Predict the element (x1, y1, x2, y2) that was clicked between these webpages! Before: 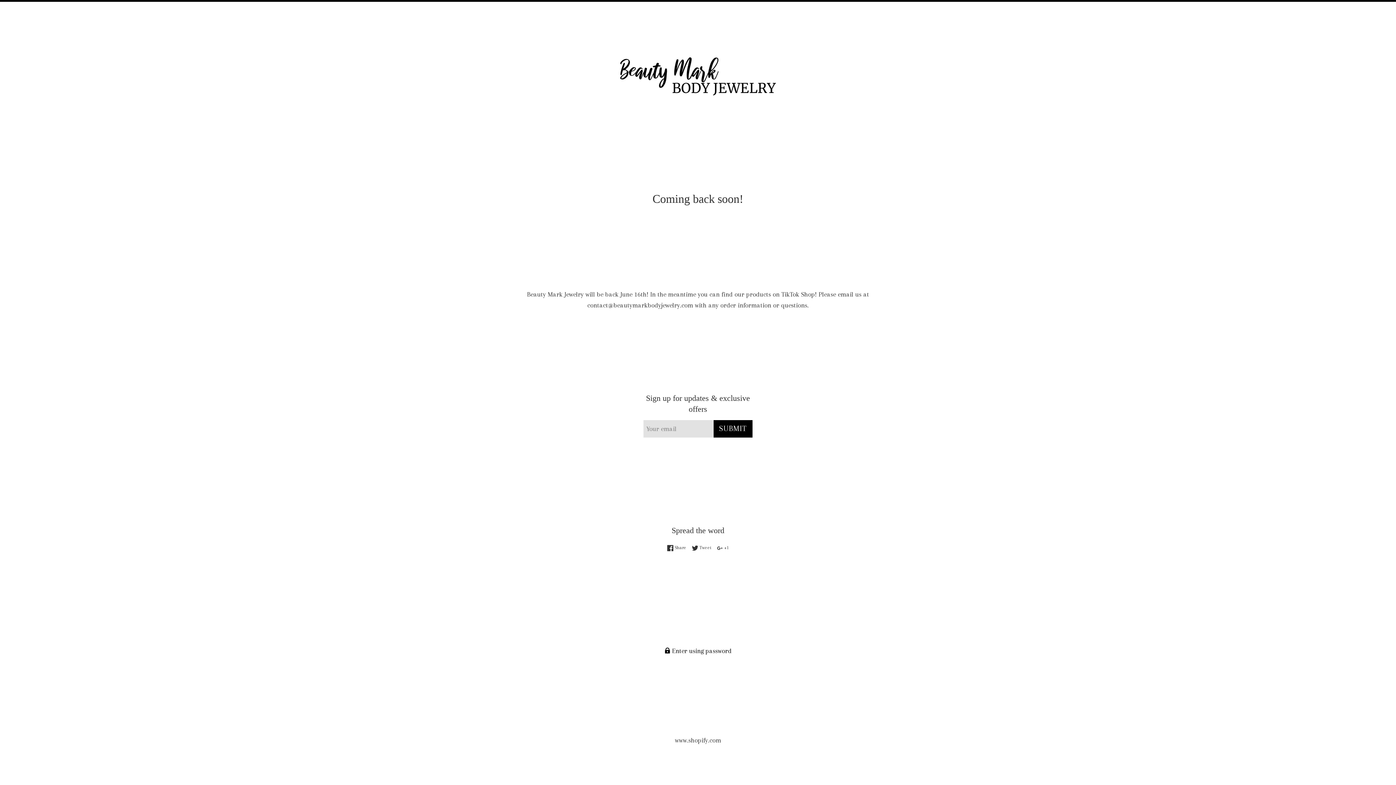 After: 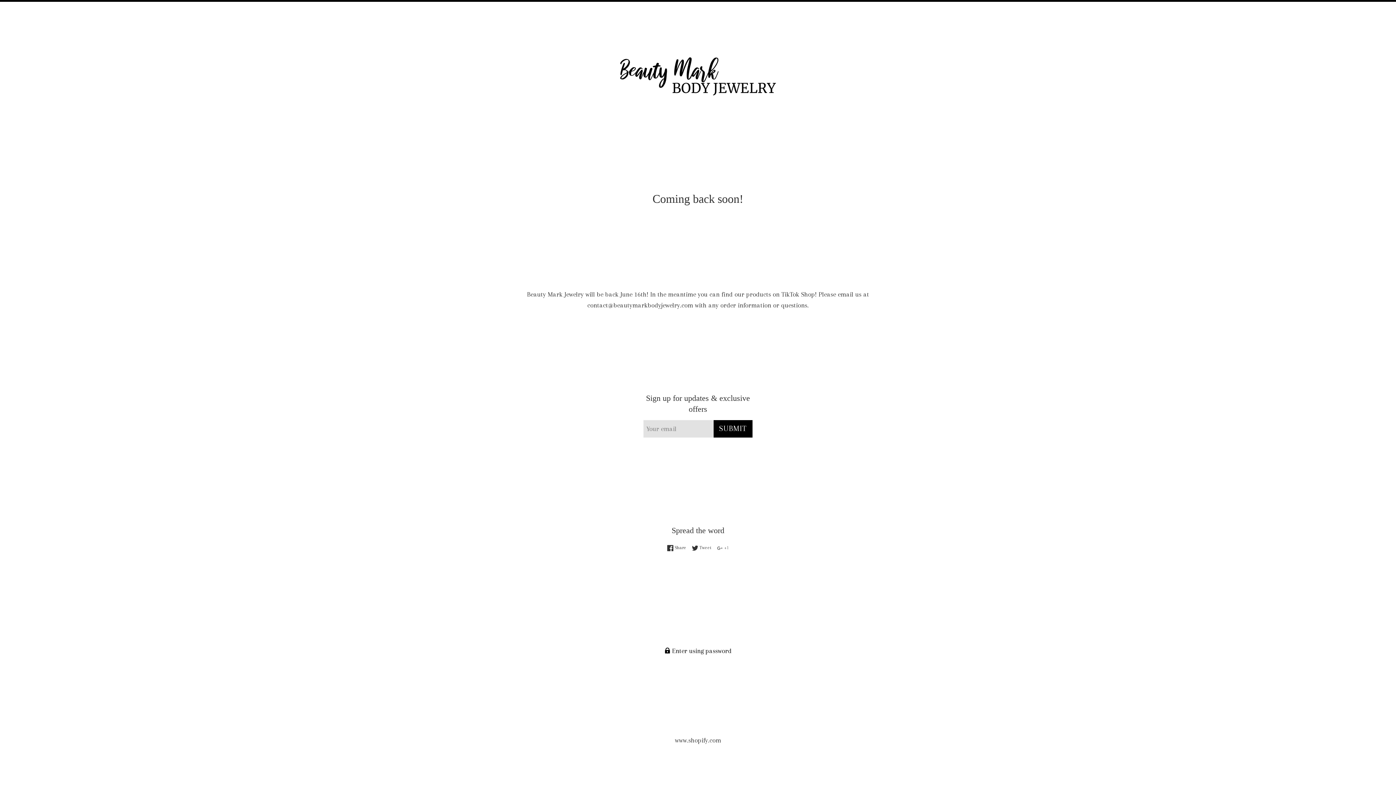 Action: bbox: (716, 543, 729, 551) label:  +1